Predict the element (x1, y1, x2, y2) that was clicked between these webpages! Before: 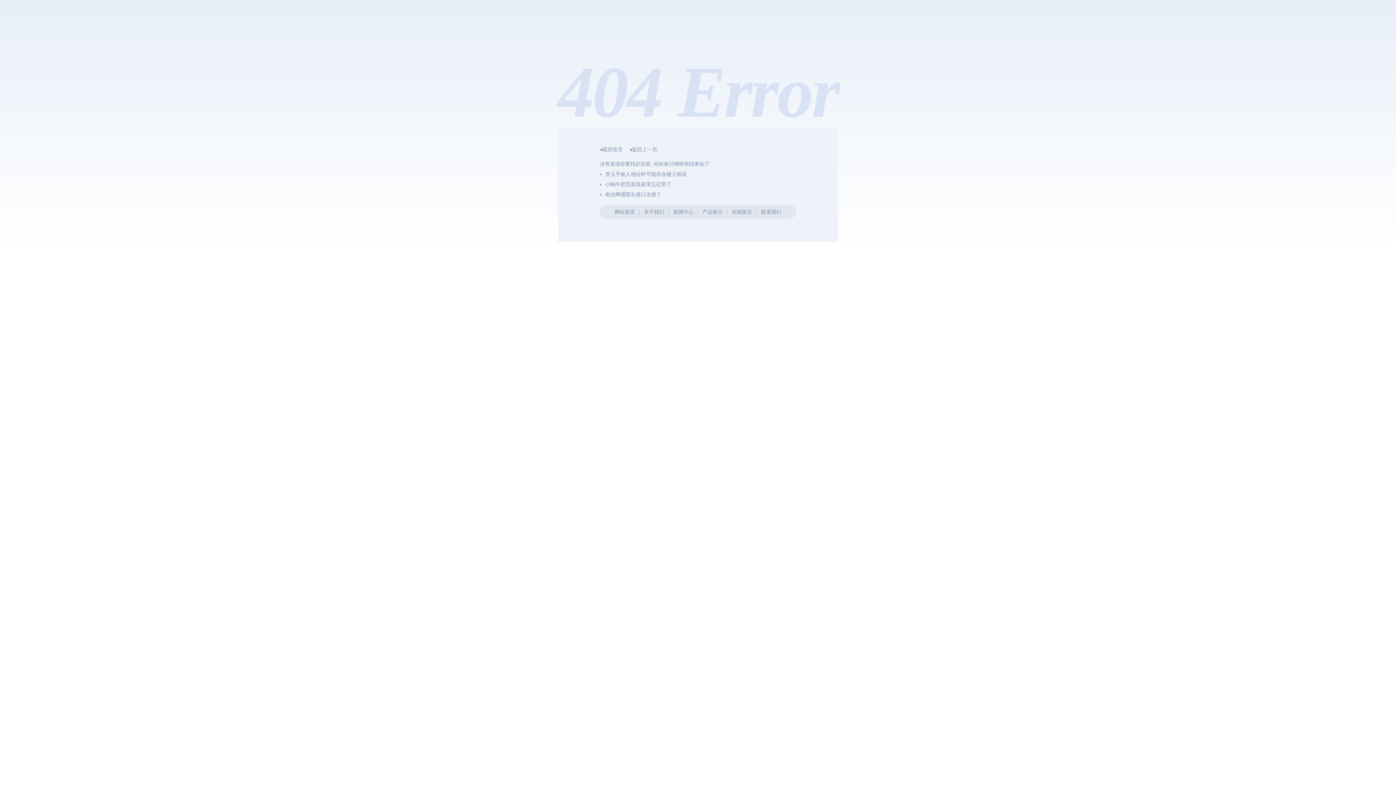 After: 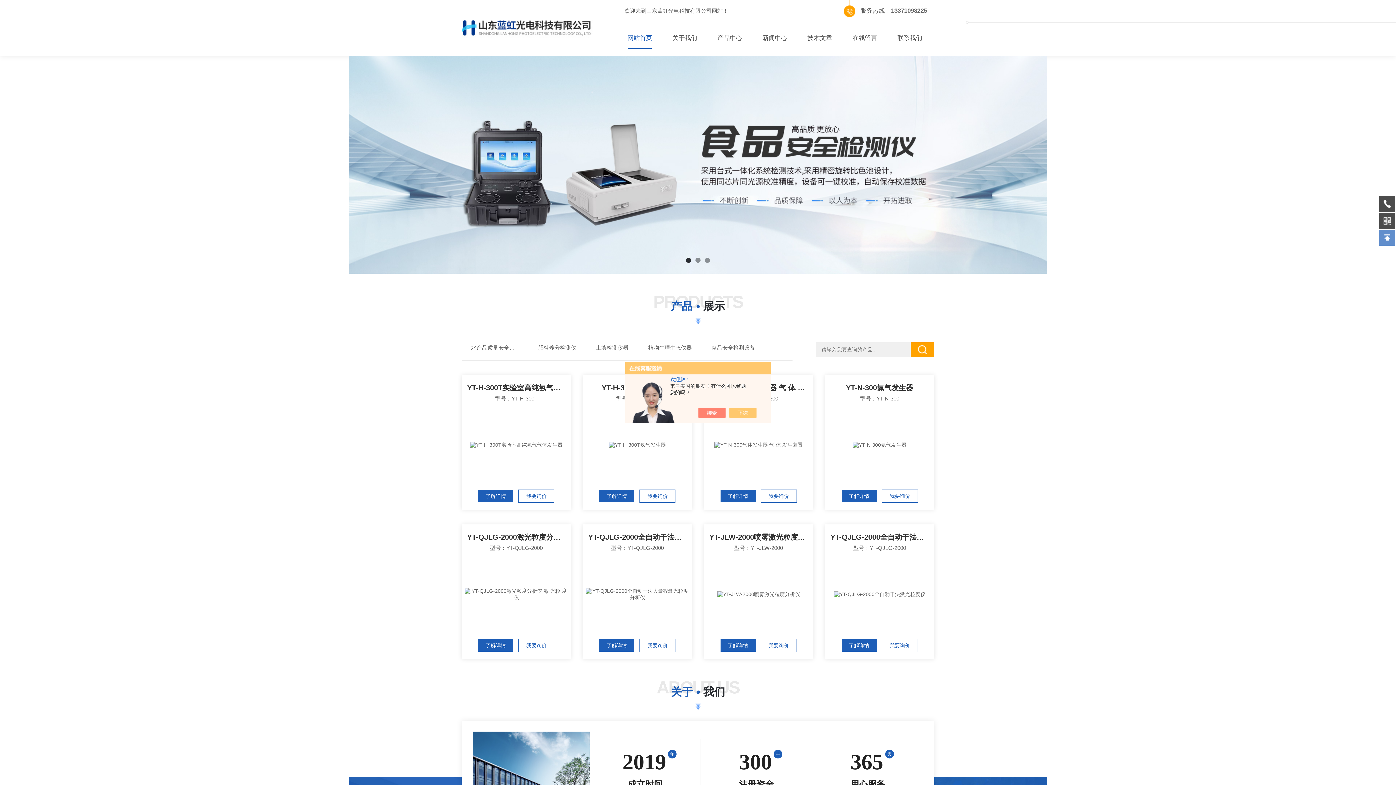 Action: label: ◂返回首页 bbox: (600, 146, 622, 152)